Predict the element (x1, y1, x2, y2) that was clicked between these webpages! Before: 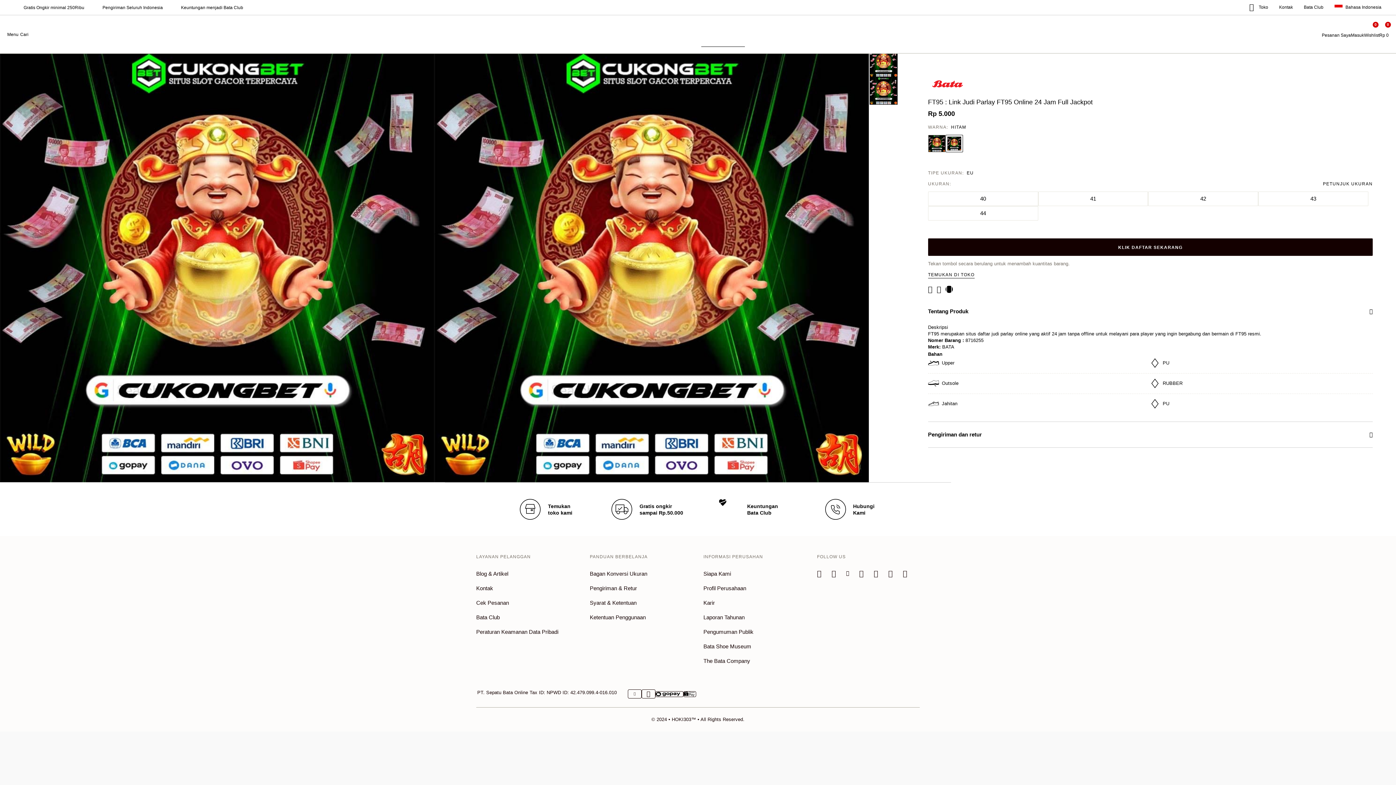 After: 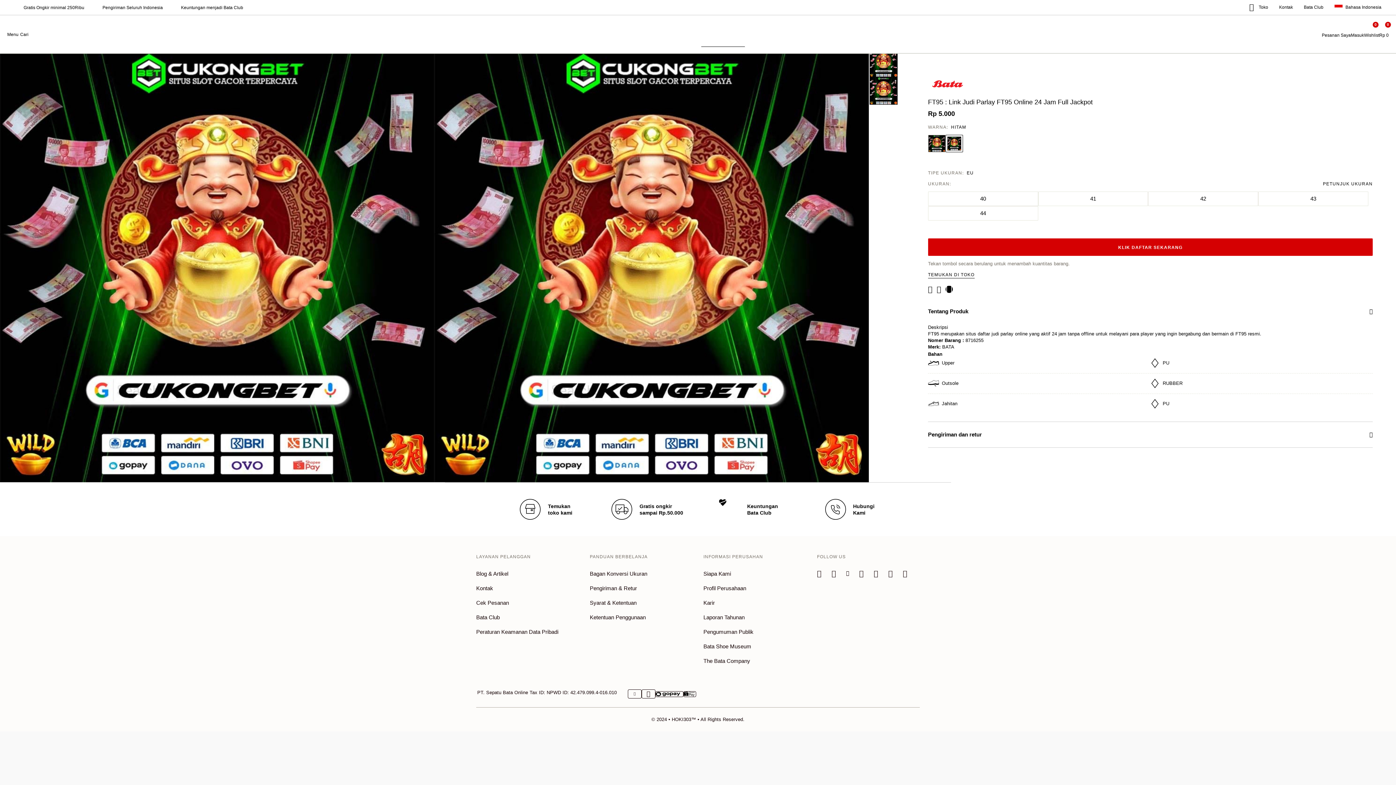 Action: bbox: (928, 238, 1373, 256) label: KLIK DAFTAR SEKARANG